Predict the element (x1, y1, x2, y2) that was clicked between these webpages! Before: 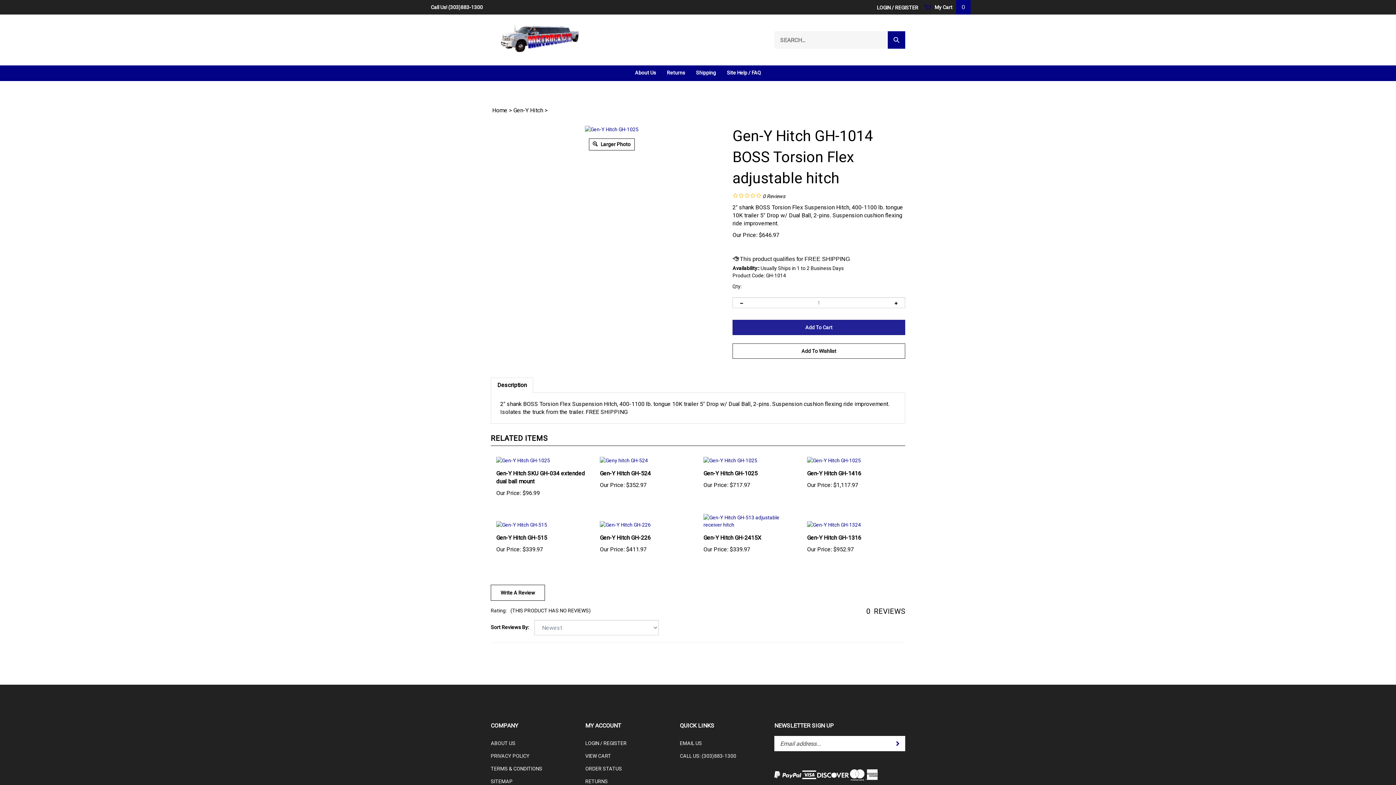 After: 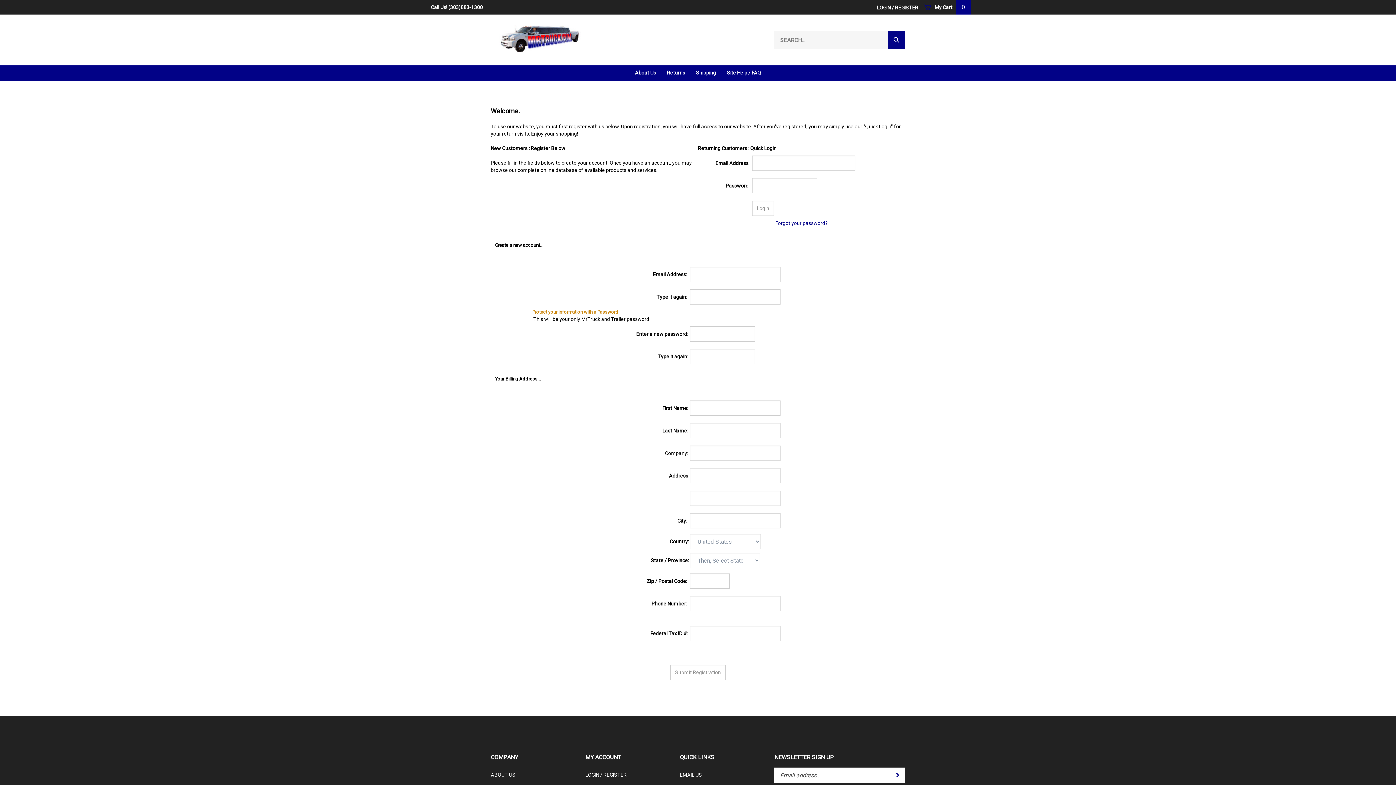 Action: bbox: (895, 4, 918, 10) label: REGISTER